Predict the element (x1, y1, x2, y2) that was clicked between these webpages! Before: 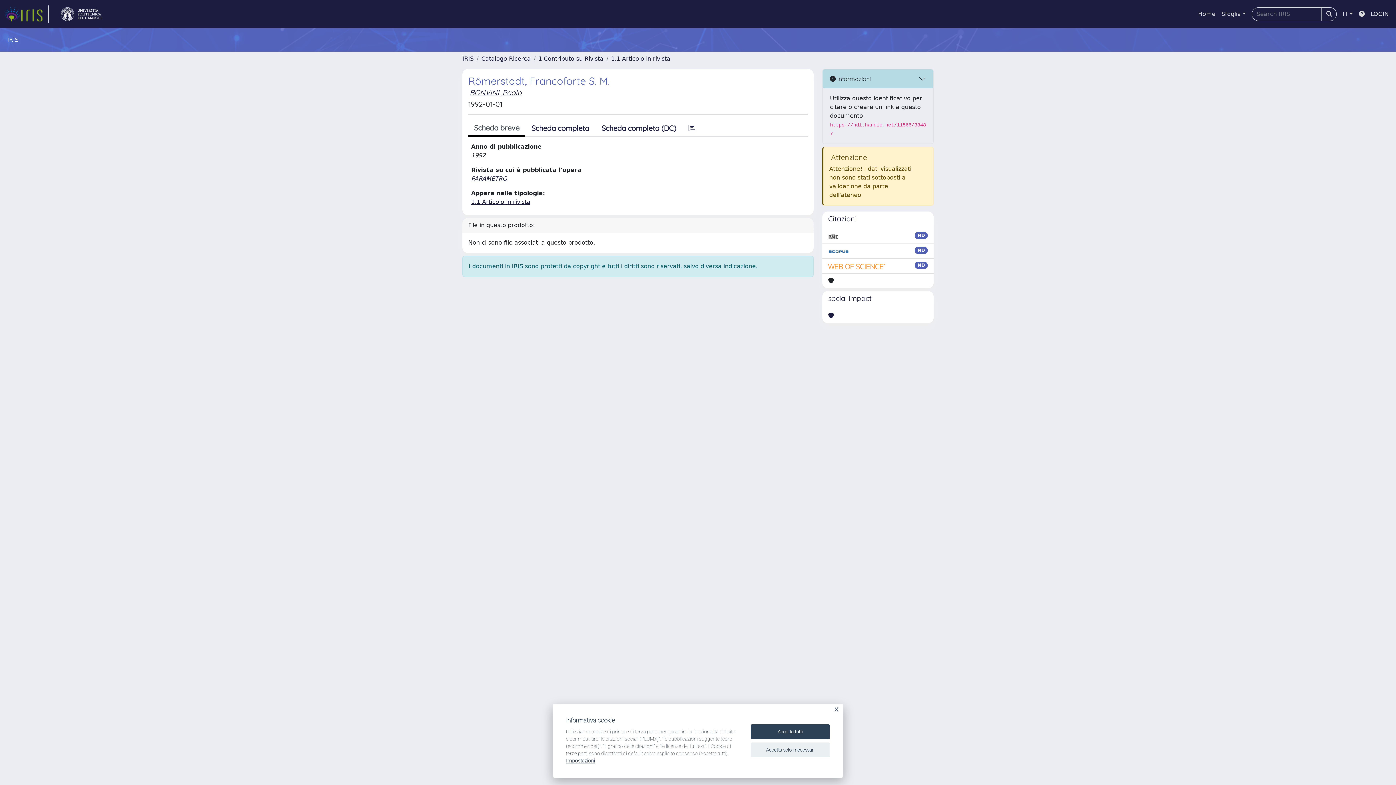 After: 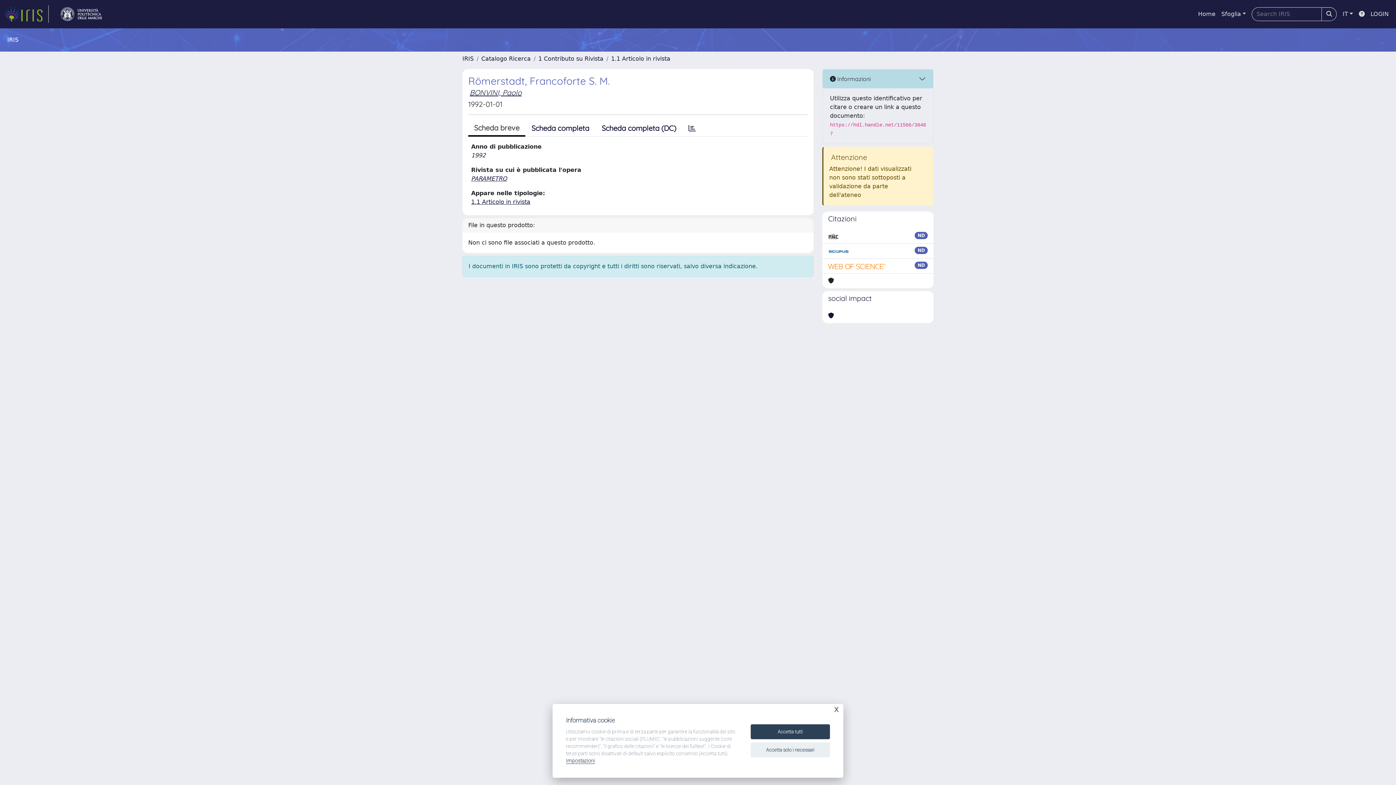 Action: bbox: (828, 311, 834, 320)